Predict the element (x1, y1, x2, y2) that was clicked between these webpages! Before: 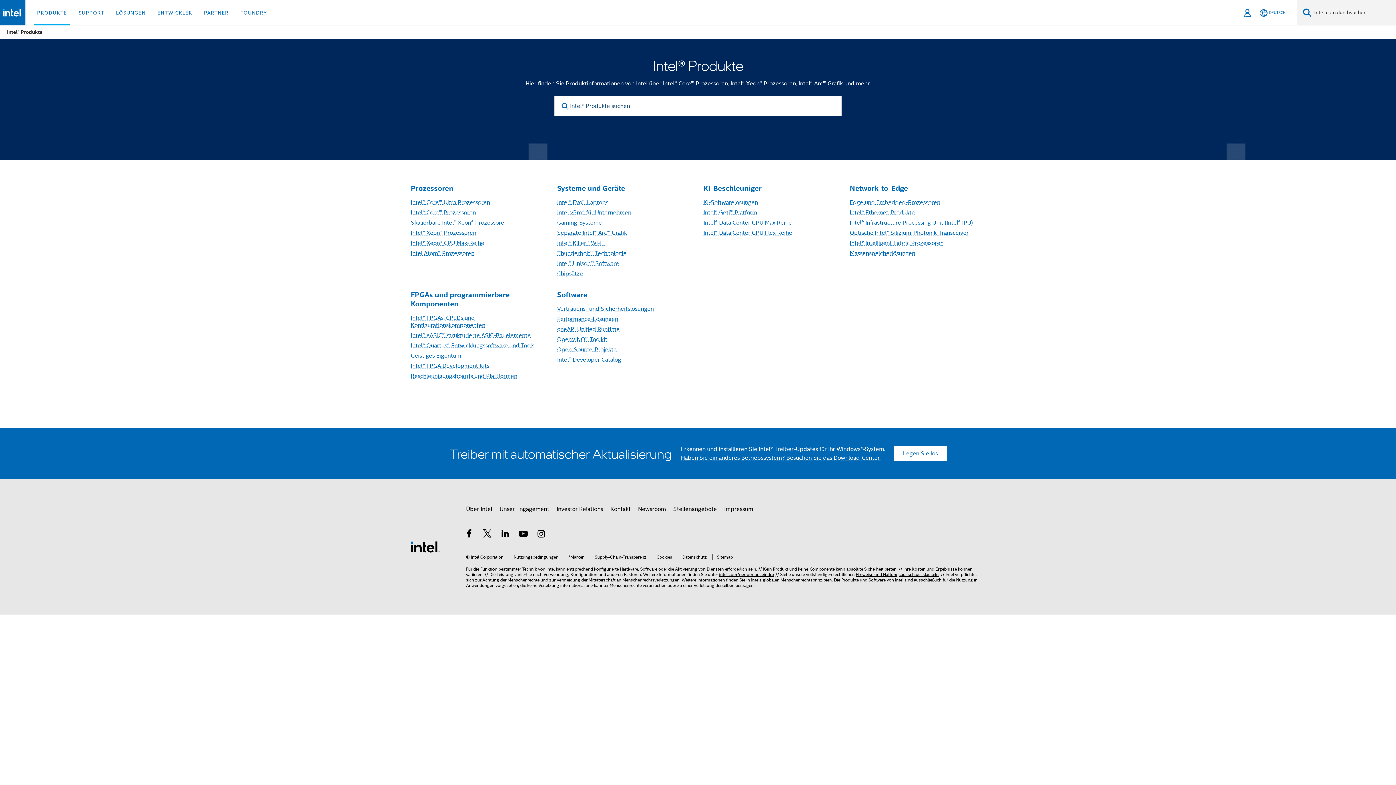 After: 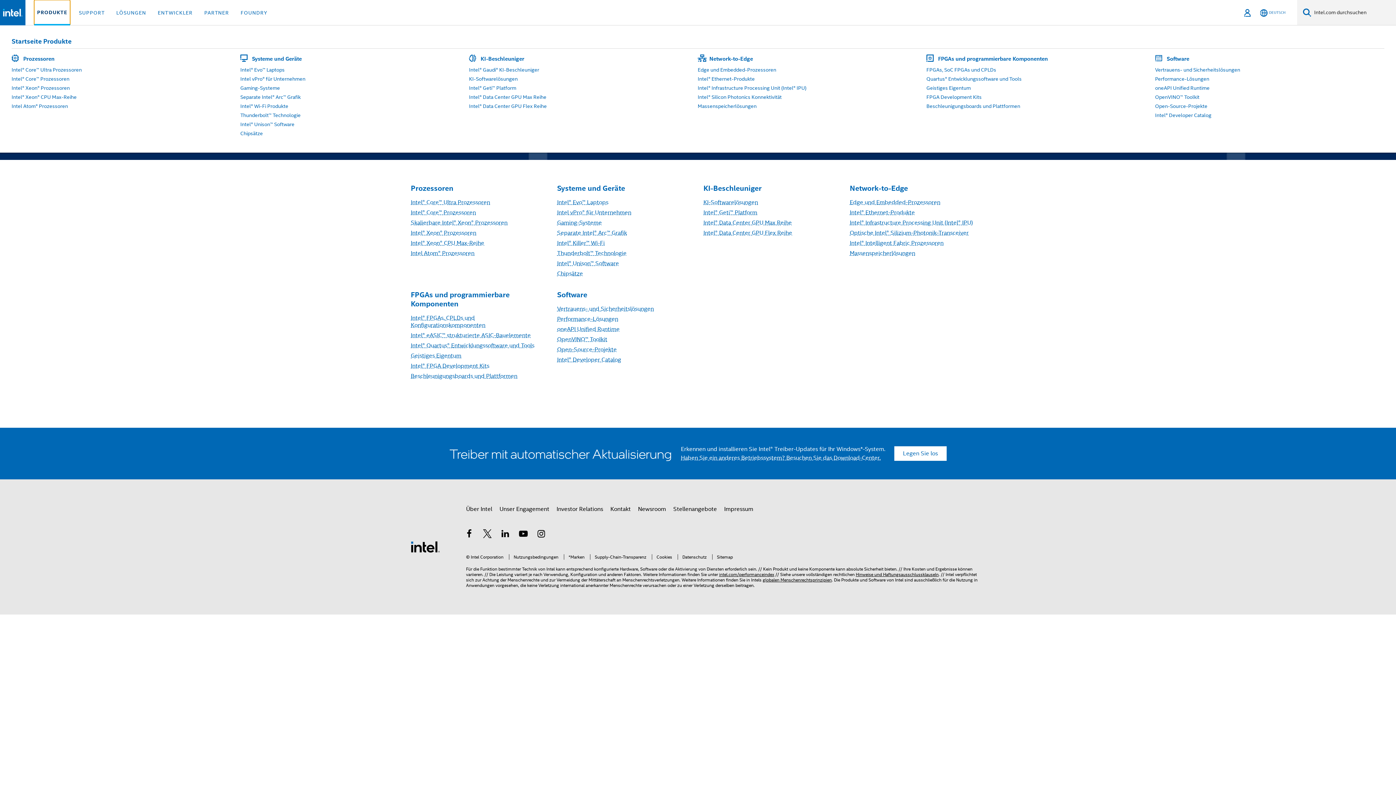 Action: bbox: (34, 0, 69, 25) label: PRODUKTE